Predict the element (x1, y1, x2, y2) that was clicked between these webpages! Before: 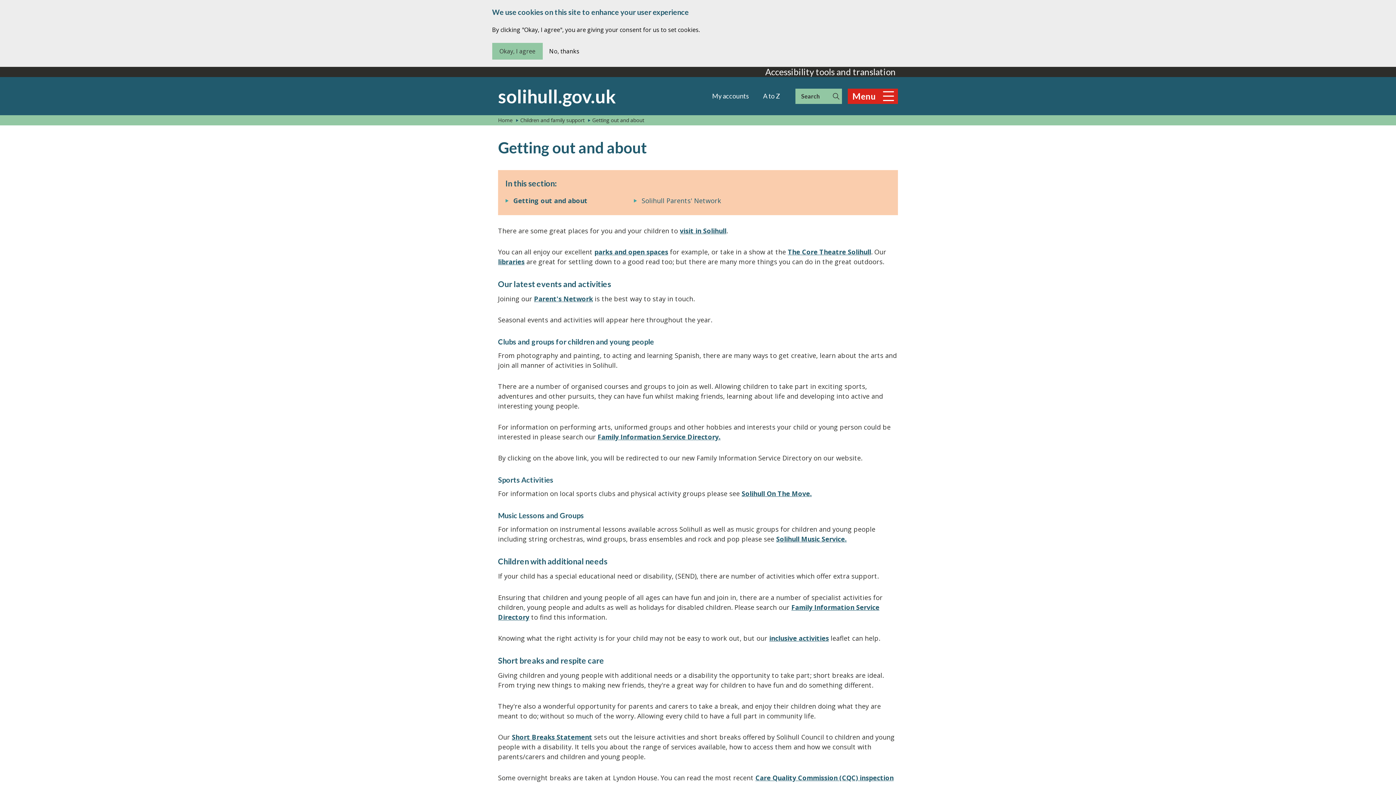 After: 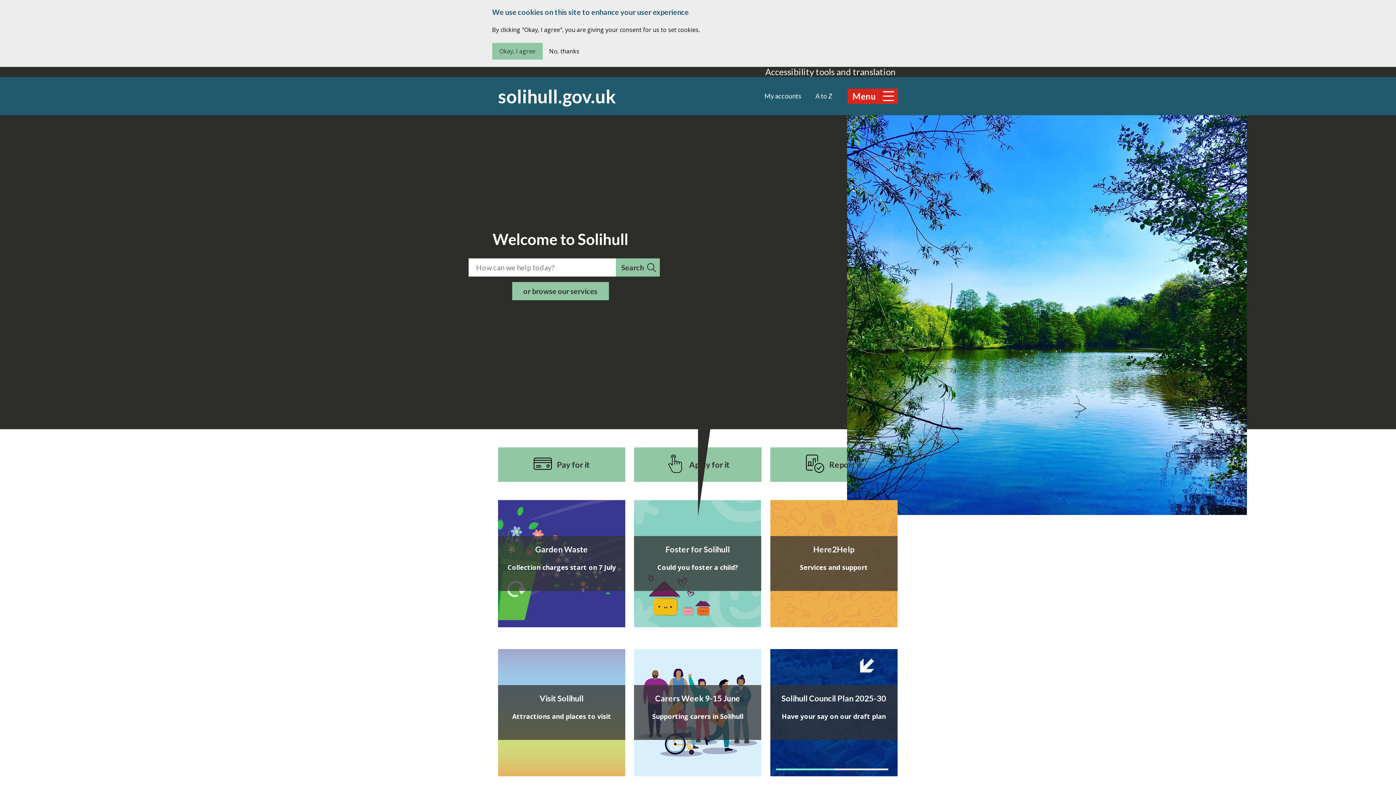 Action: bbox: (498, 116, 512, 123) label: Home